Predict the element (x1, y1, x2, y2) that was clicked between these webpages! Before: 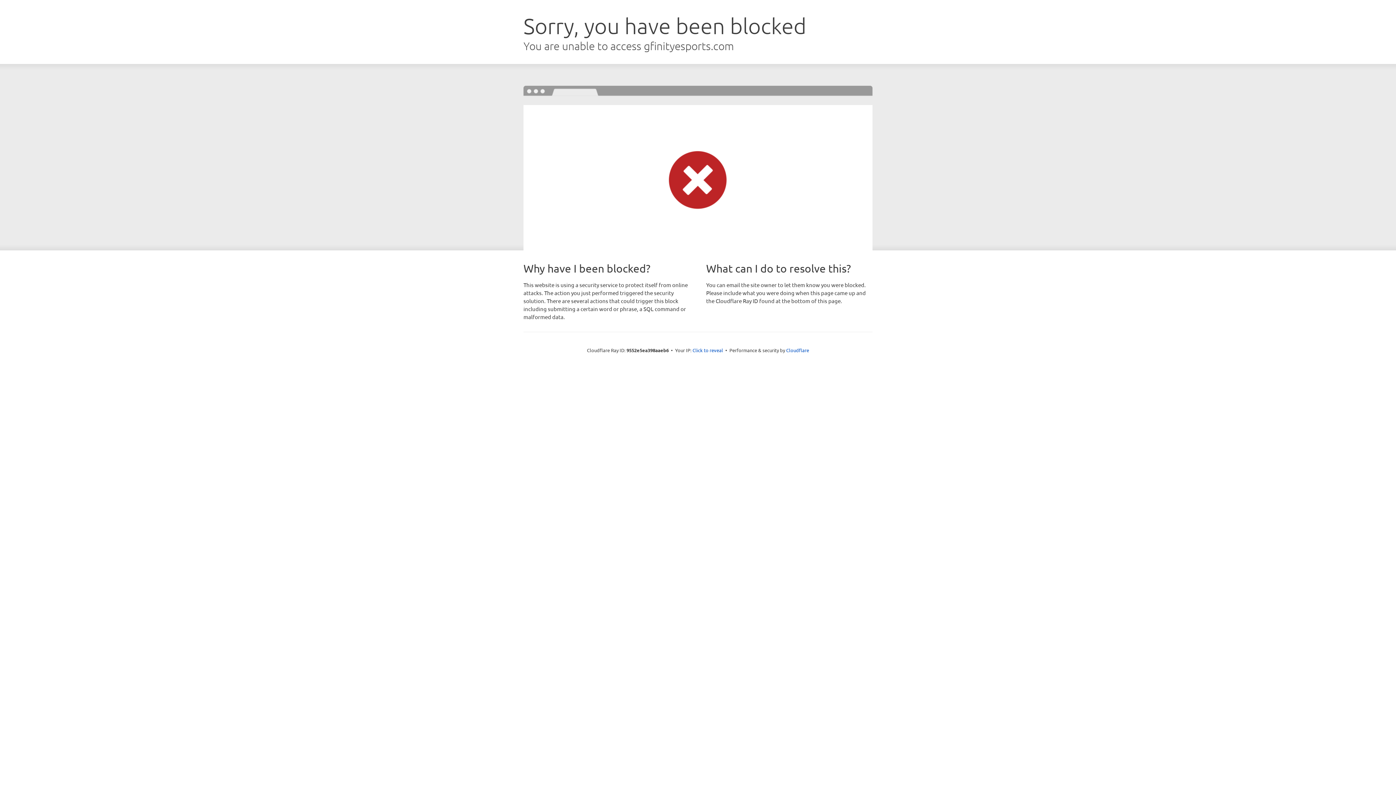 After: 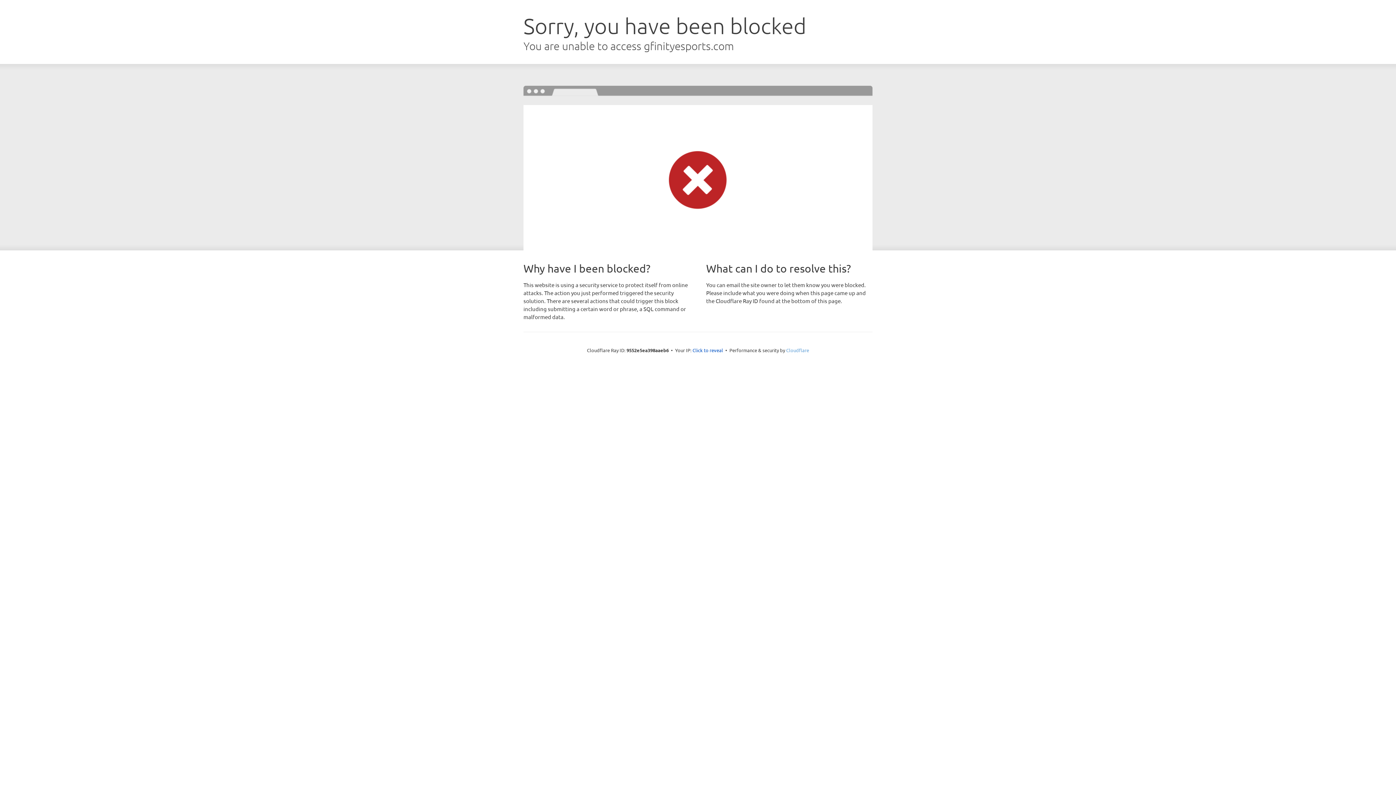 Action: label: Cloudflare bbox: (786, 347, 809, 353)